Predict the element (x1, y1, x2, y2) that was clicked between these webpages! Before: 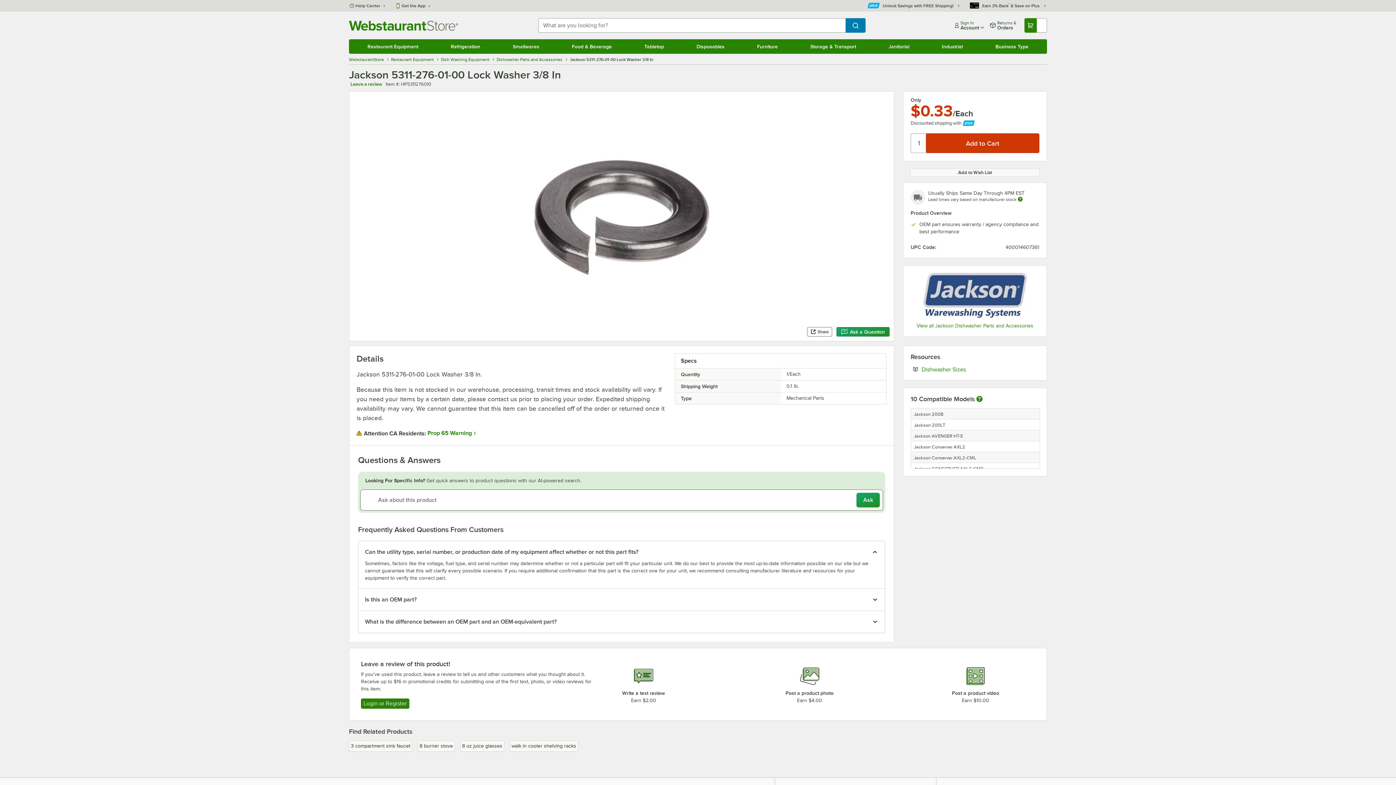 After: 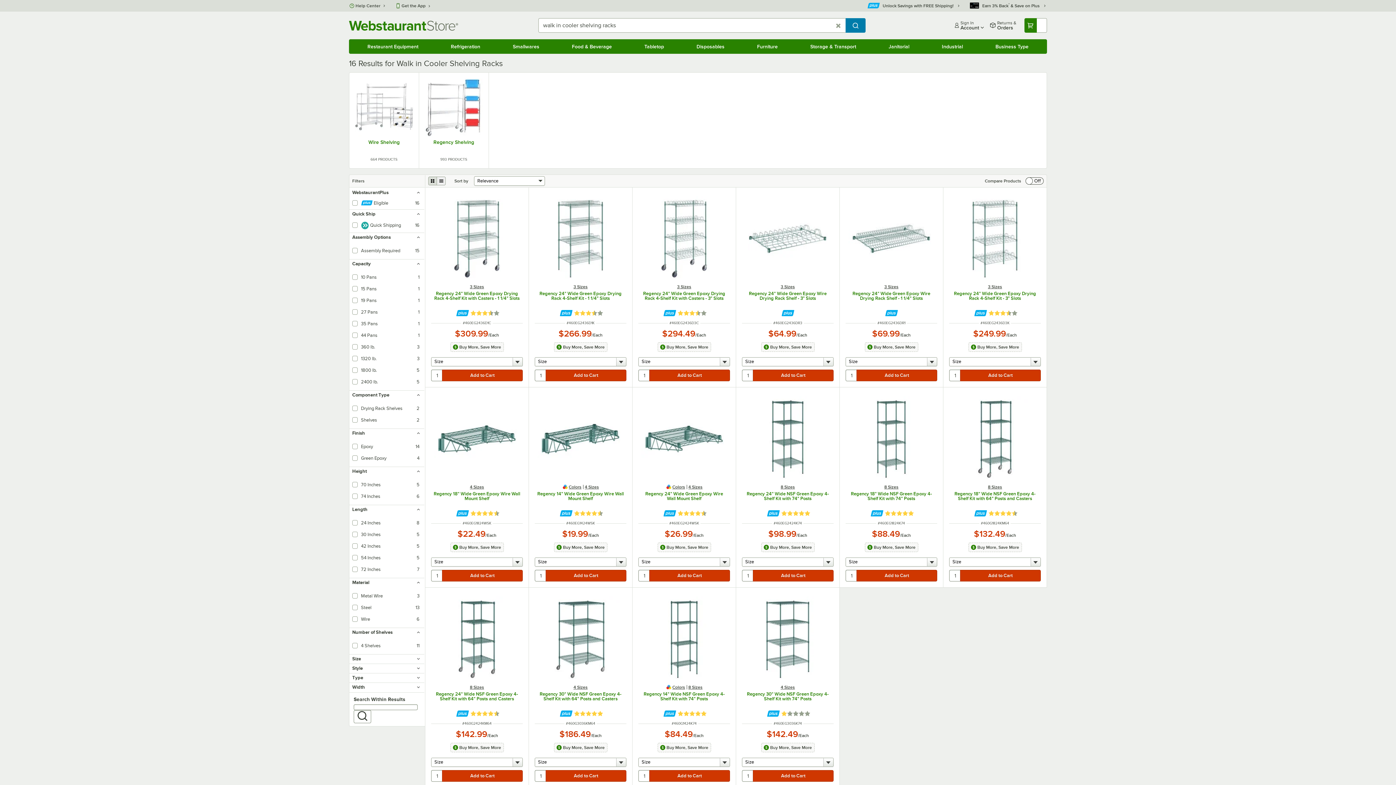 Action: bbox: (509, 741, 578, 751) label: walk in cooler shelving racks